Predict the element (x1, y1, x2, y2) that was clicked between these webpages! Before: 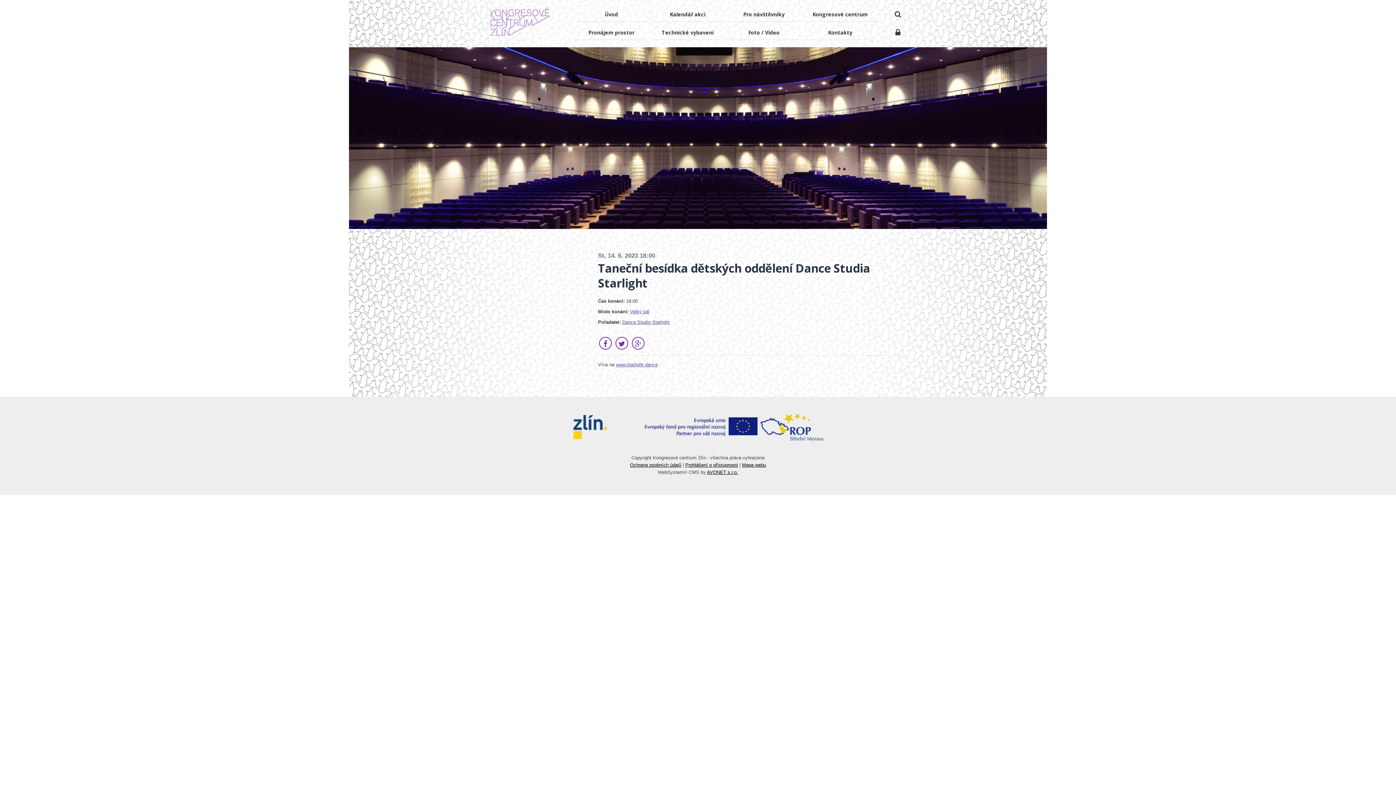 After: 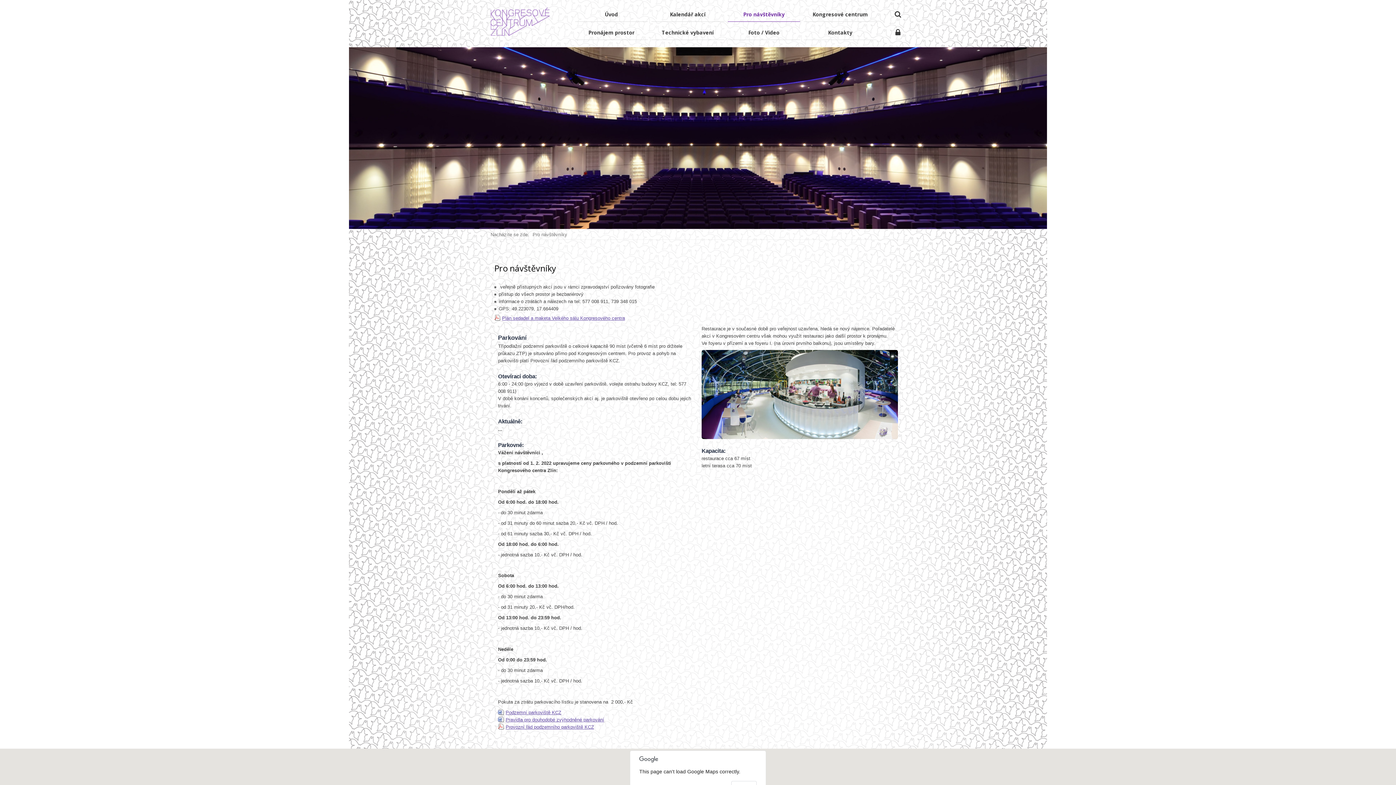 Action: bbox: (727, 7, 800, 21) label: Pro návštěvníky